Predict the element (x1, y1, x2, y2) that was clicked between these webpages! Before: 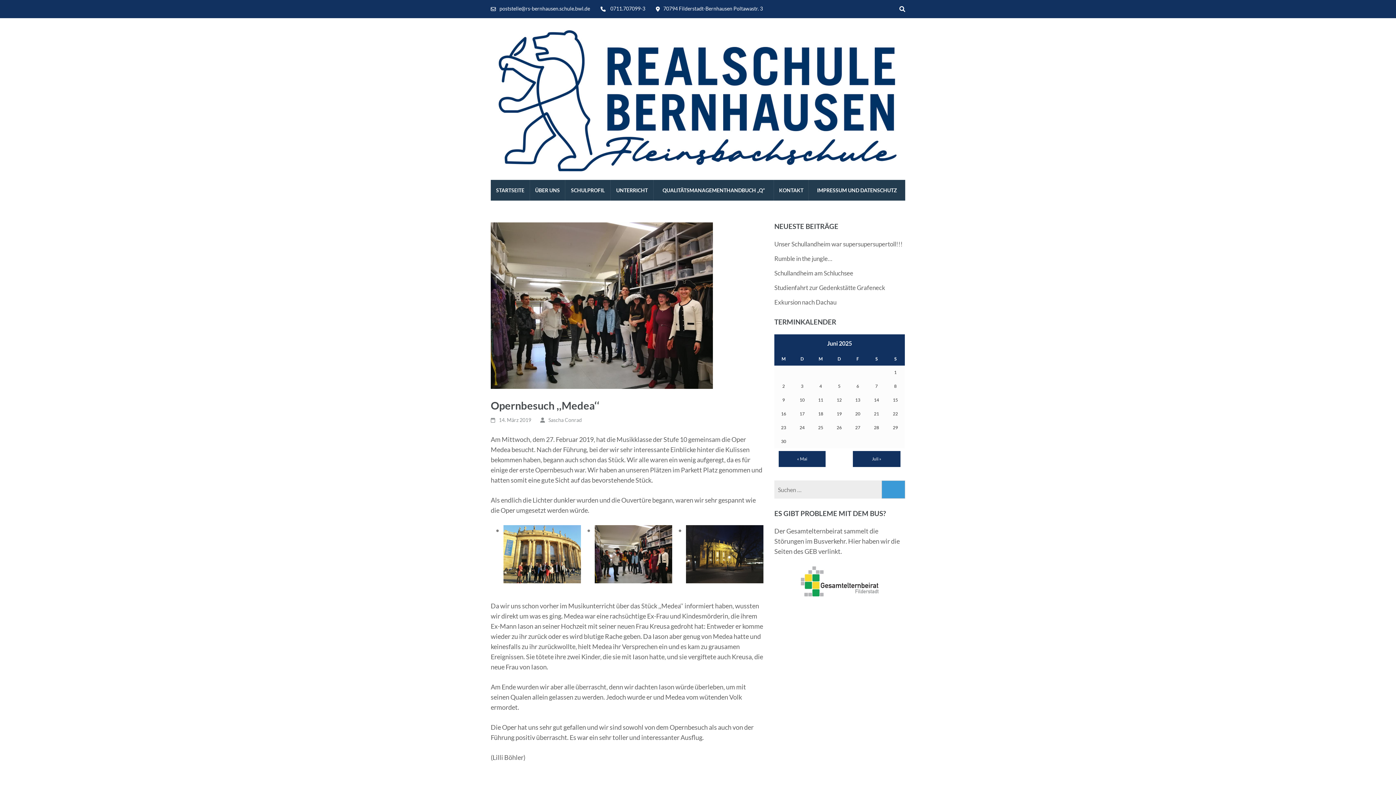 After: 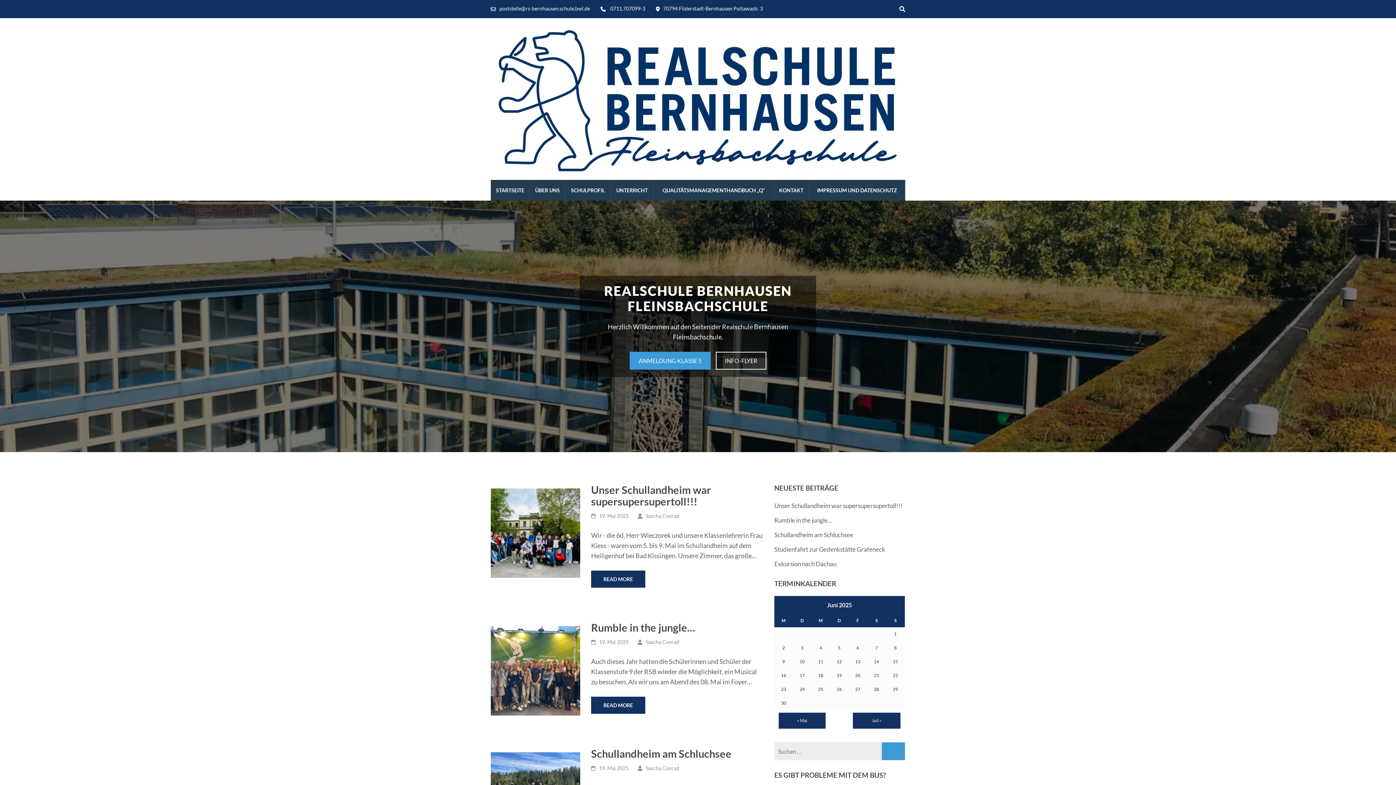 Action: label: STARTSEITE bbox: (490, 180, 529, 200)